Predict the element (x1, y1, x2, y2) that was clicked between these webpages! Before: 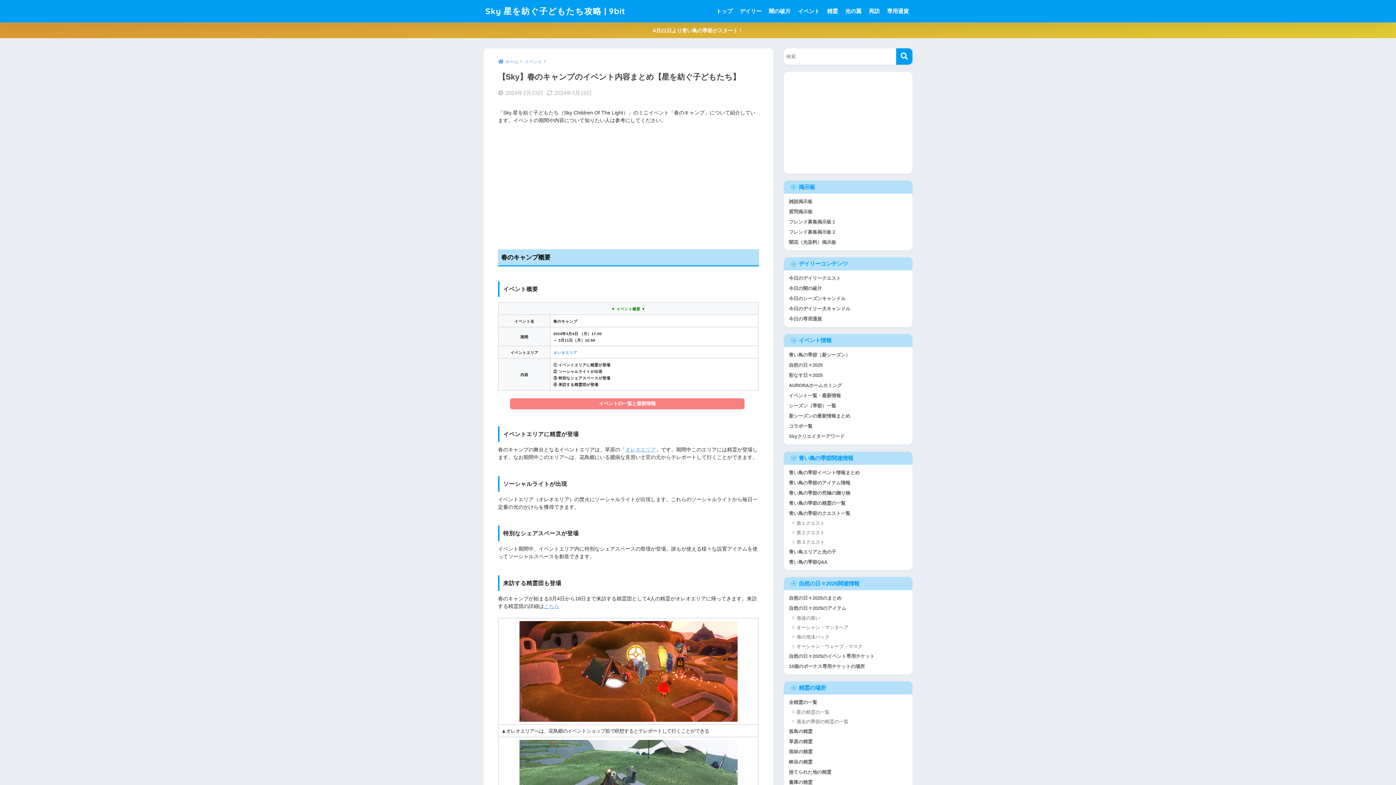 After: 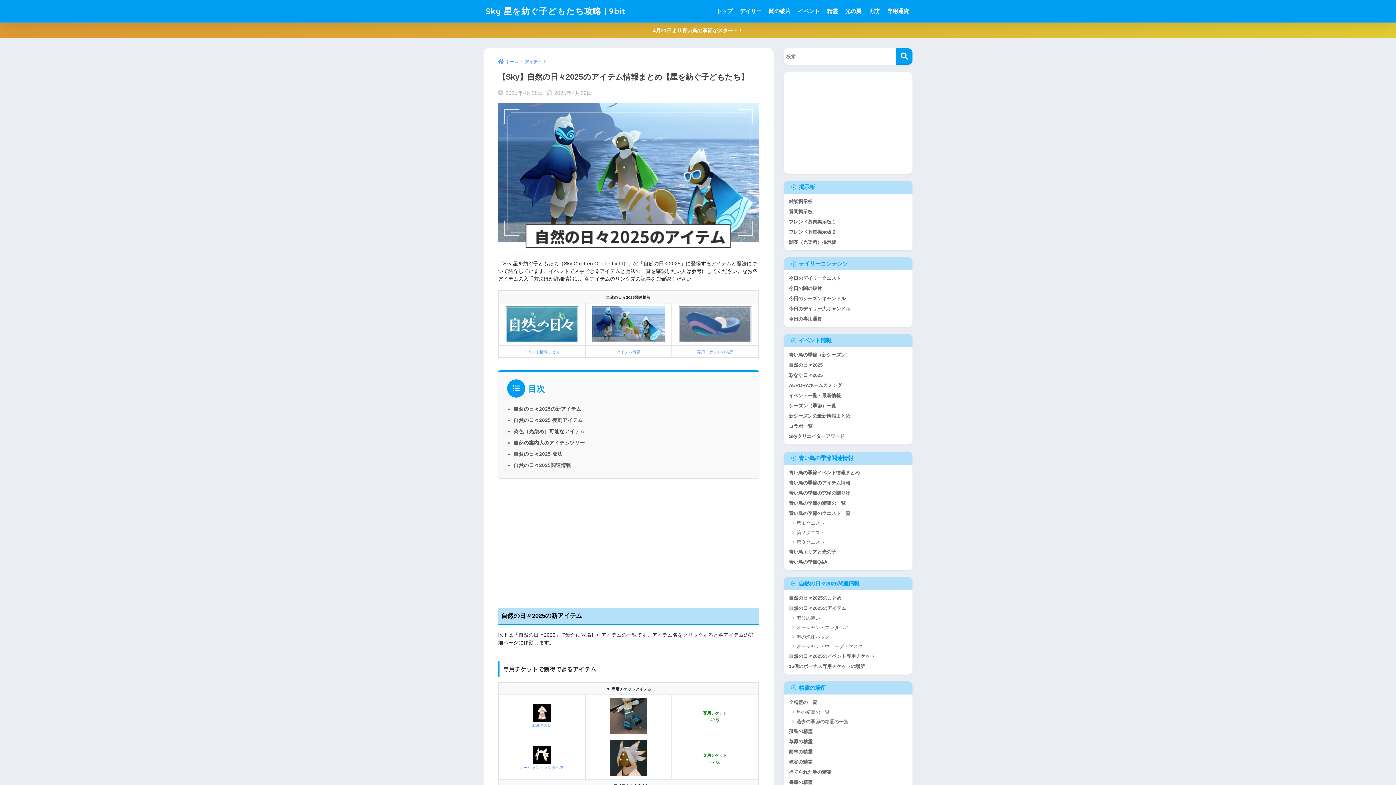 Action: label: 自然の日々2025のアイテム bbox: (787, 603, 909, 613)